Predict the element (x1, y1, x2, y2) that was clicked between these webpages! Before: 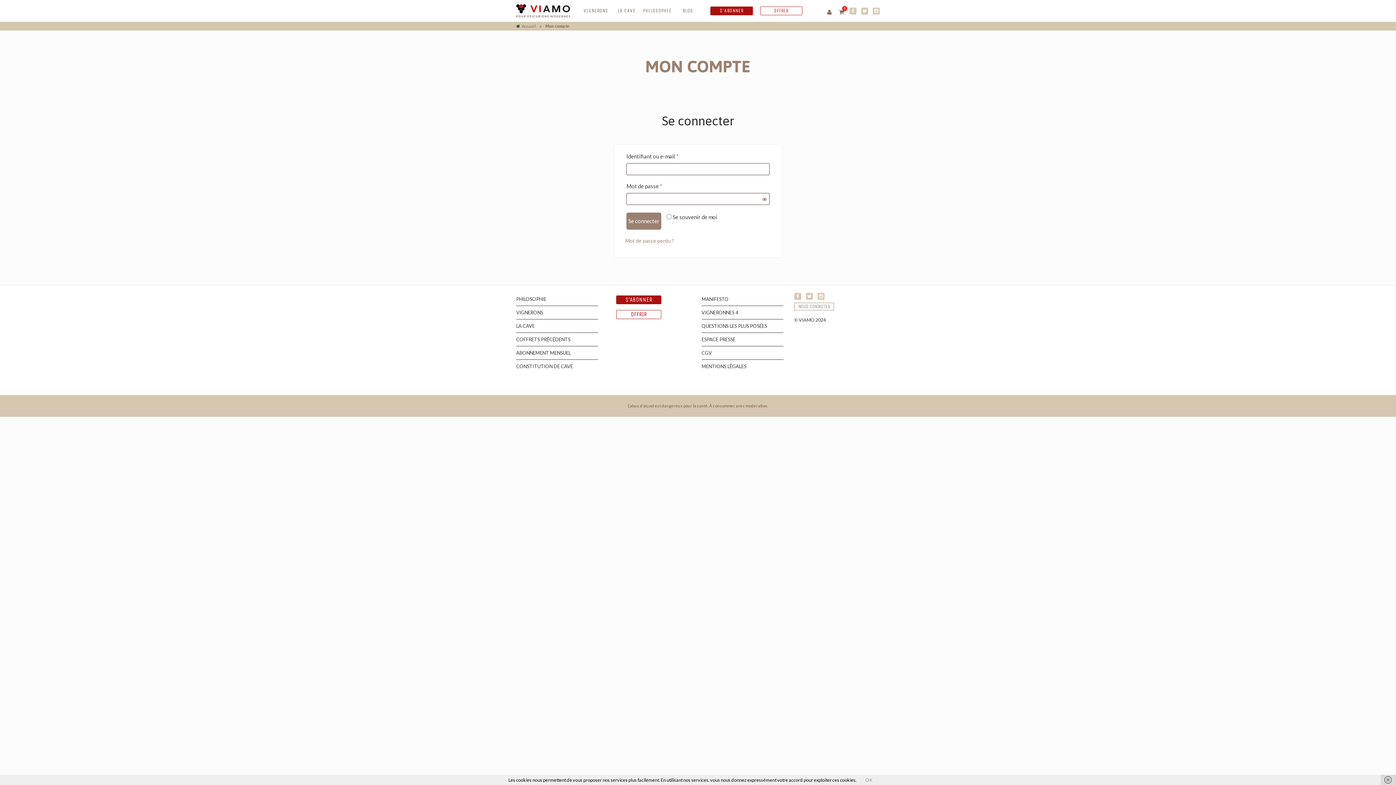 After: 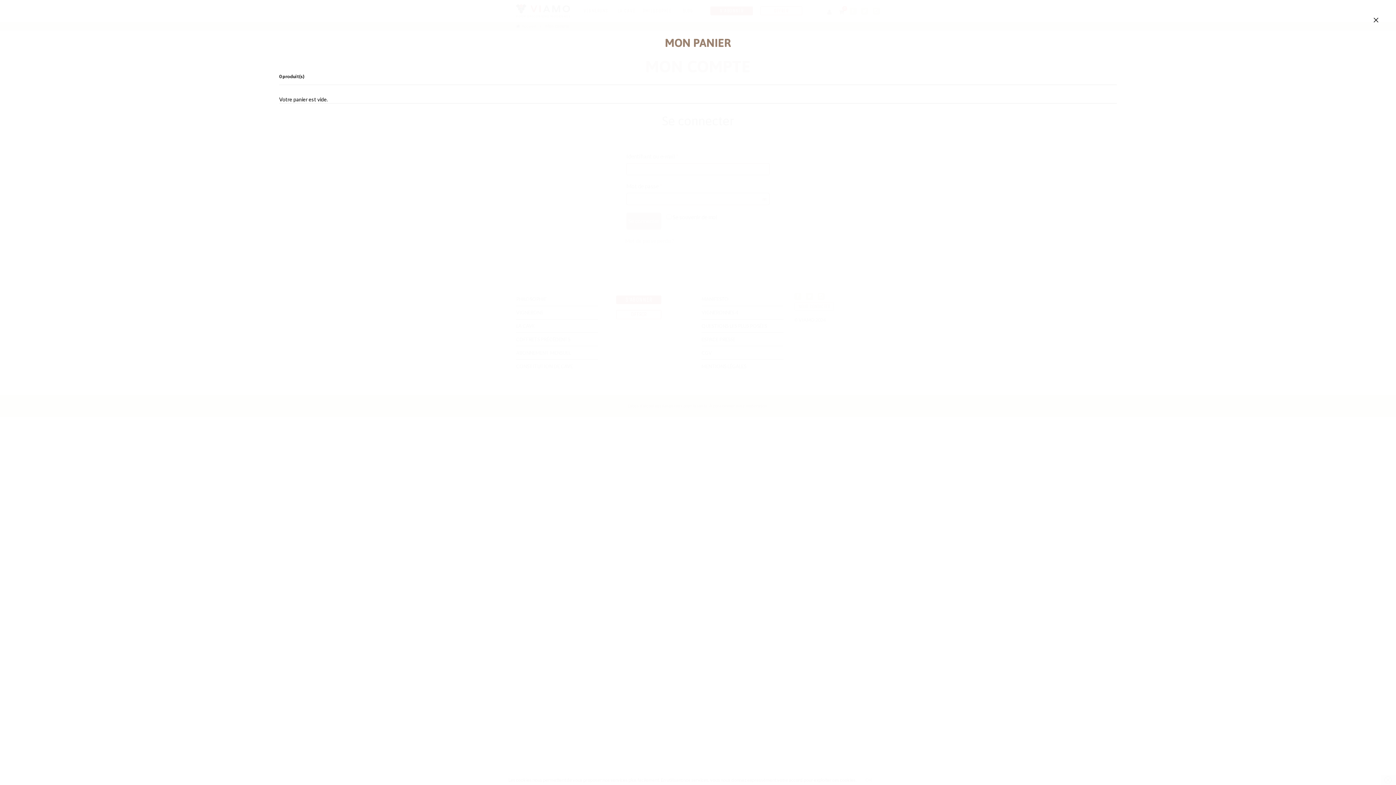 Action: label: 0 bbox: (837, 5, 846, 16)